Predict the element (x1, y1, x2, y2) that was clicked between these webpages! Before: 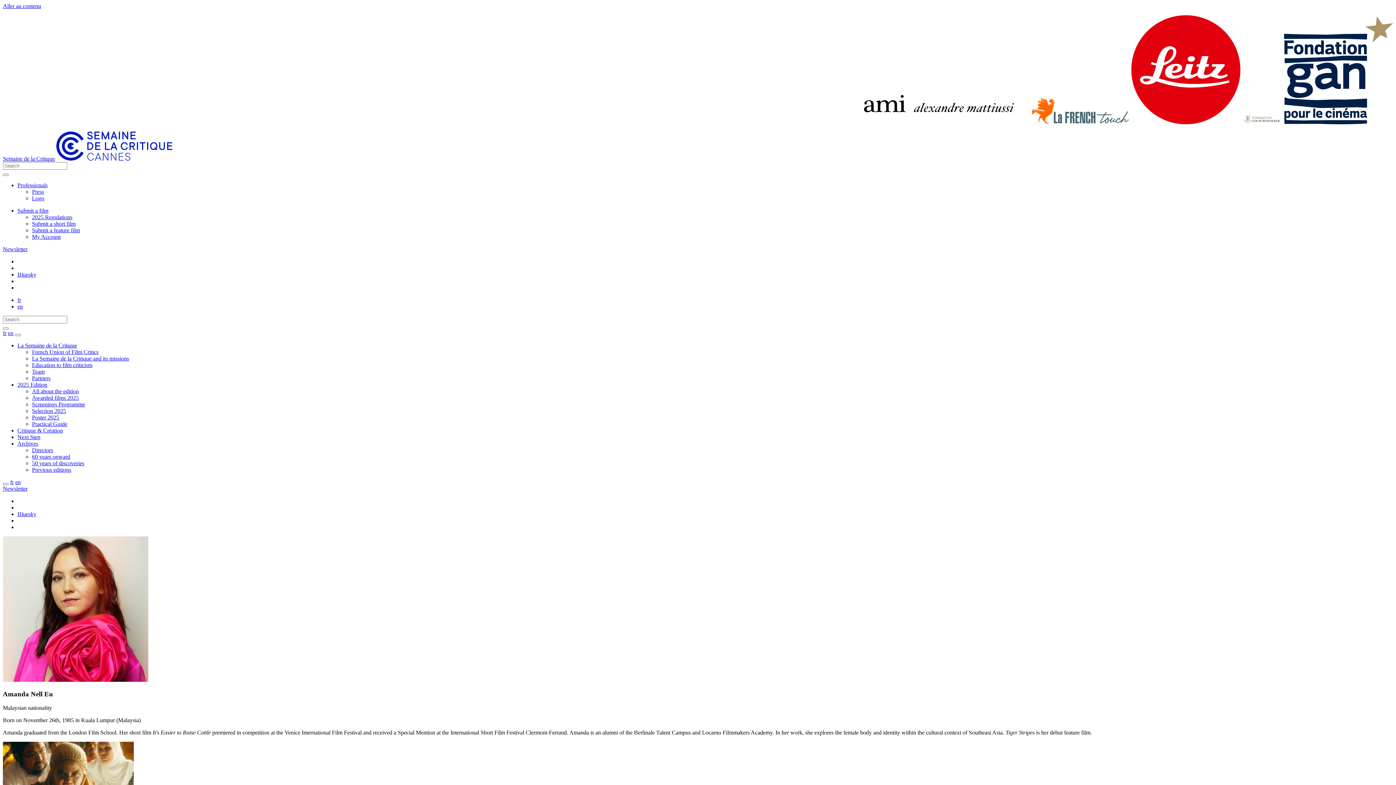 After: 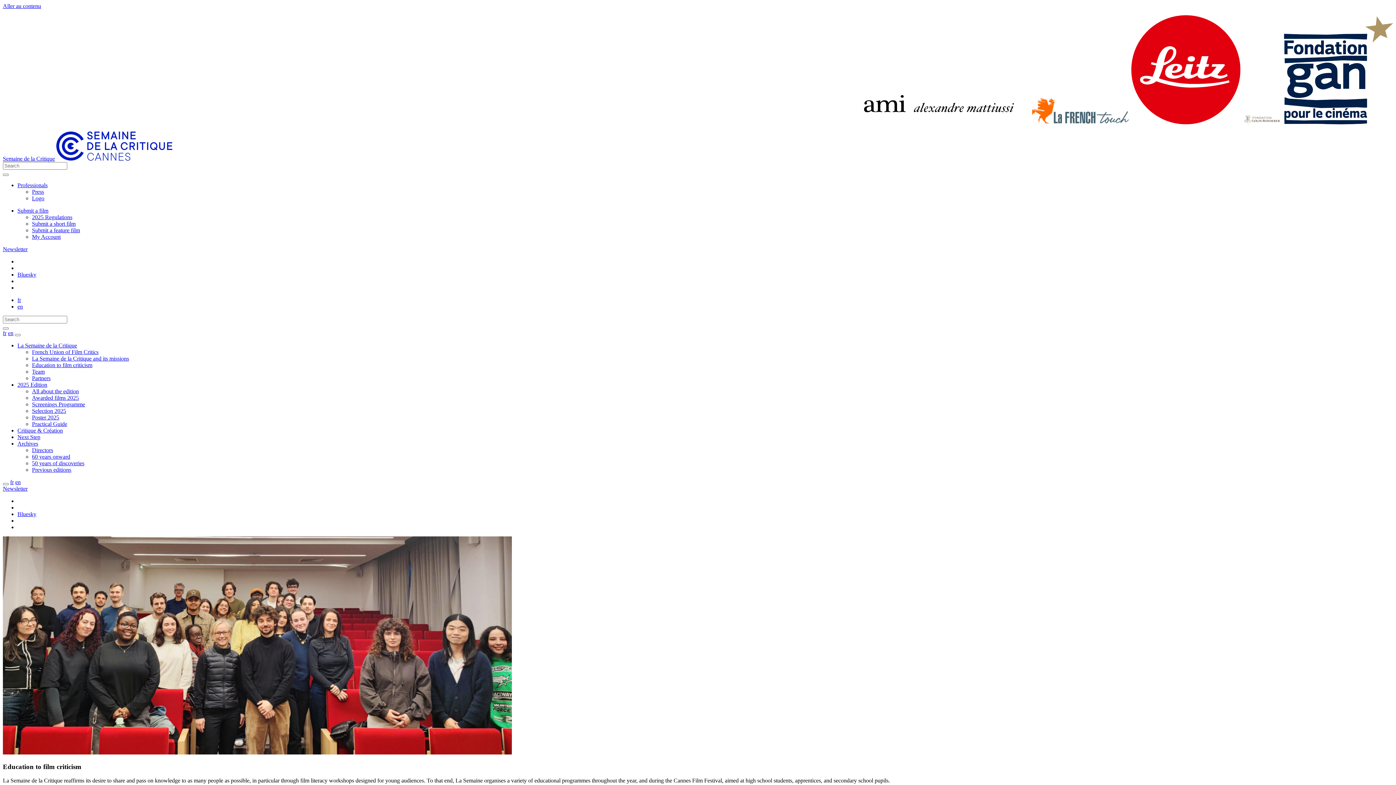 Action: bbox: (32, 362, 92, 368) label: Education to film criticism